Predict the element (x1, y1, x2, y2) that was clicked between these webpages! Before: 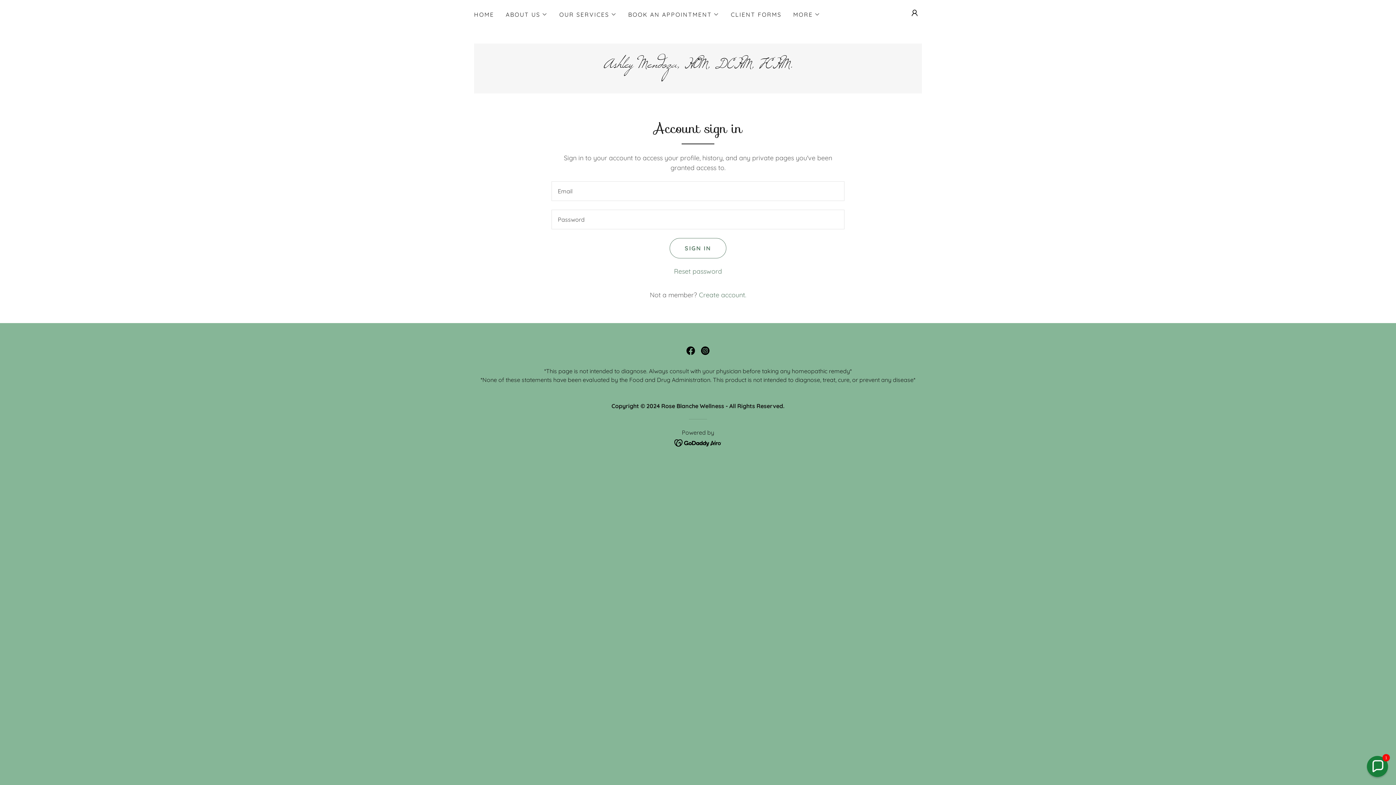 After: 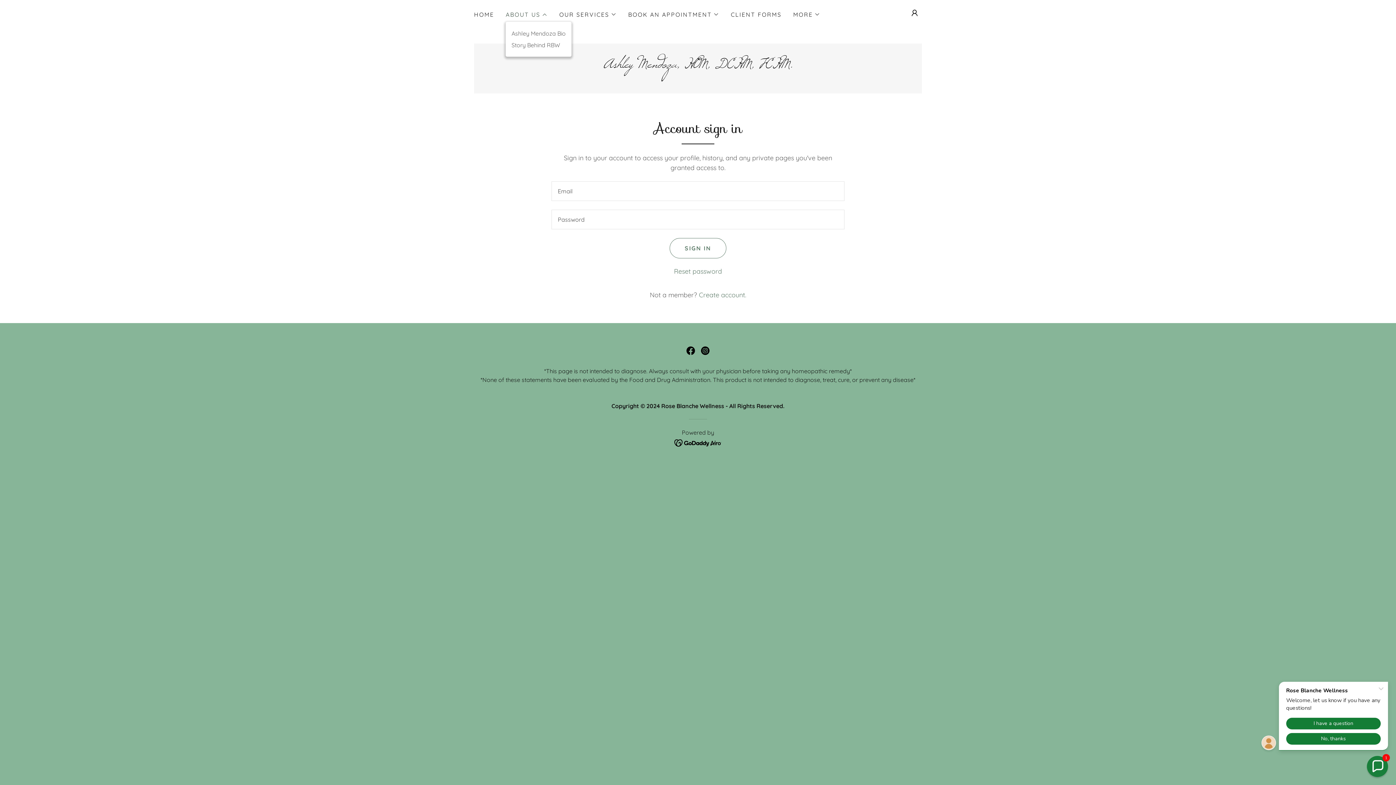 Action: bbox: (505, 10, 547, 18) label: ABOUT US